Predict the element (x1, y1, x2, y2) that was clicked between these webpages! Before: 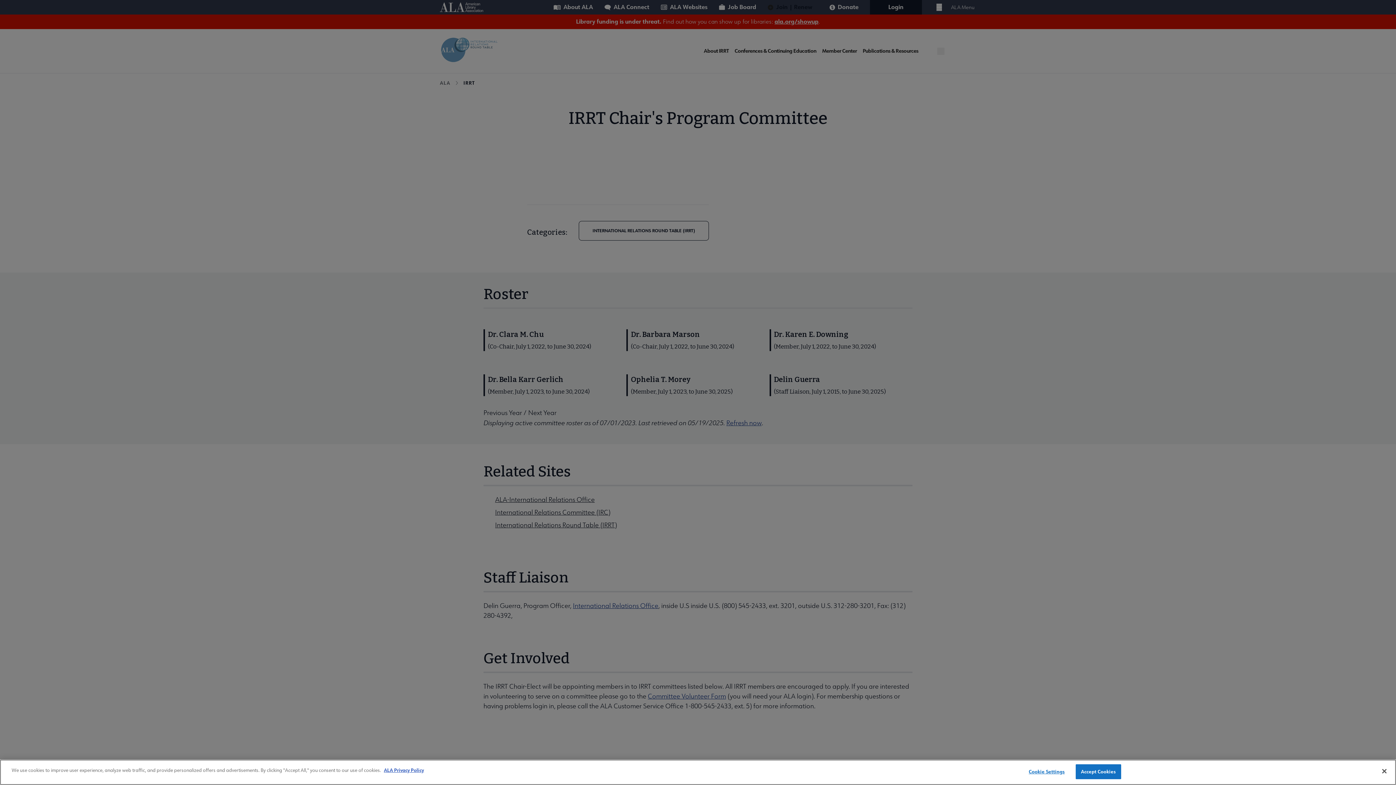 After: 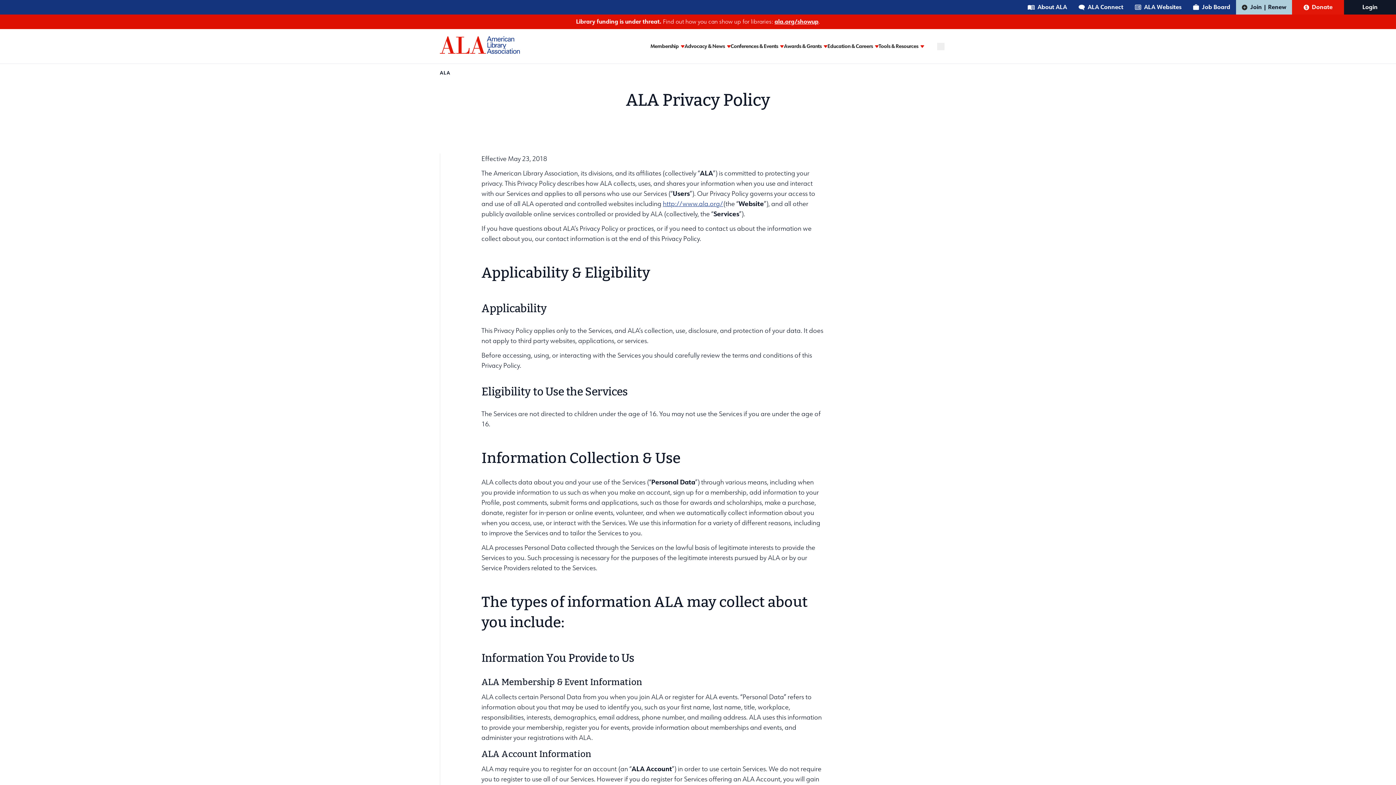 Action: bbox: (384, 767, 424, 774) label: ALA Privacy Policy